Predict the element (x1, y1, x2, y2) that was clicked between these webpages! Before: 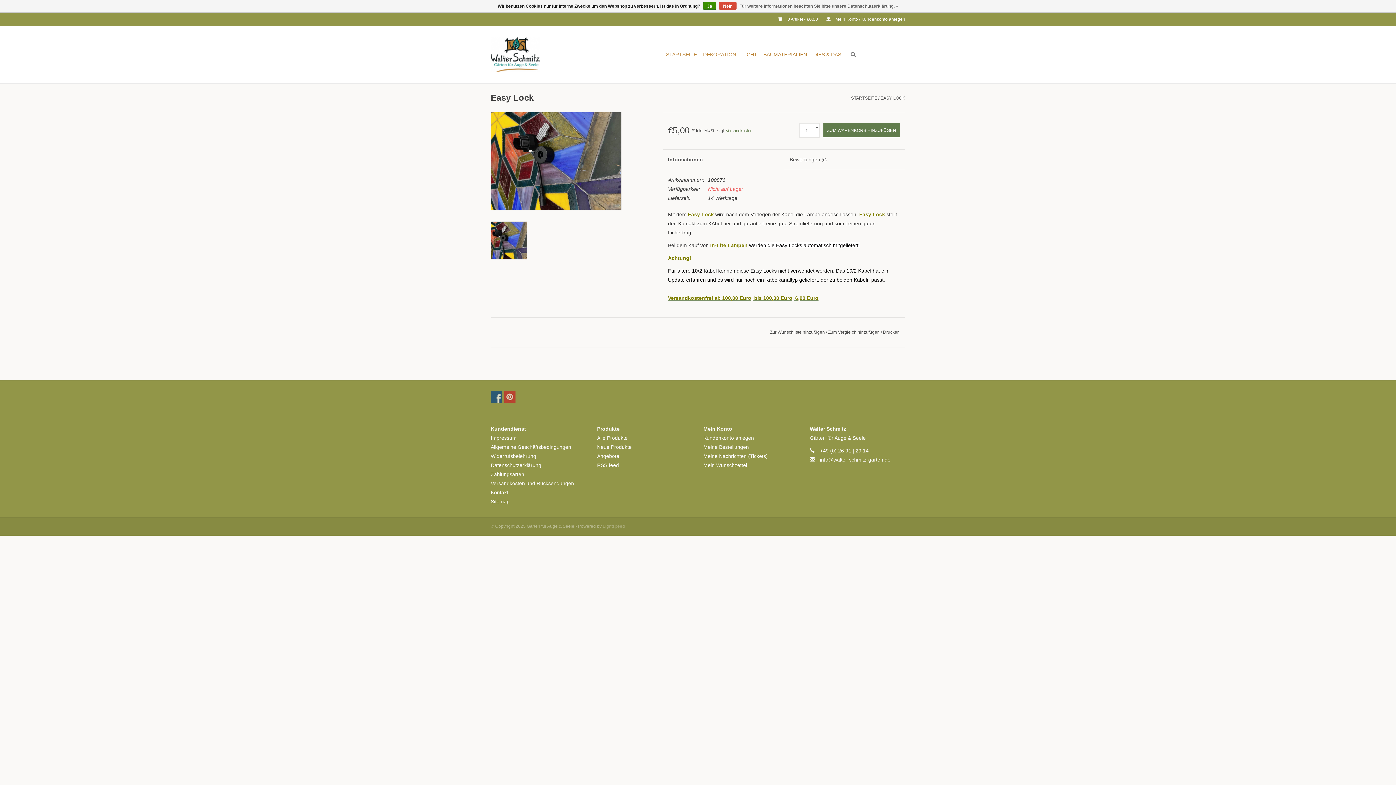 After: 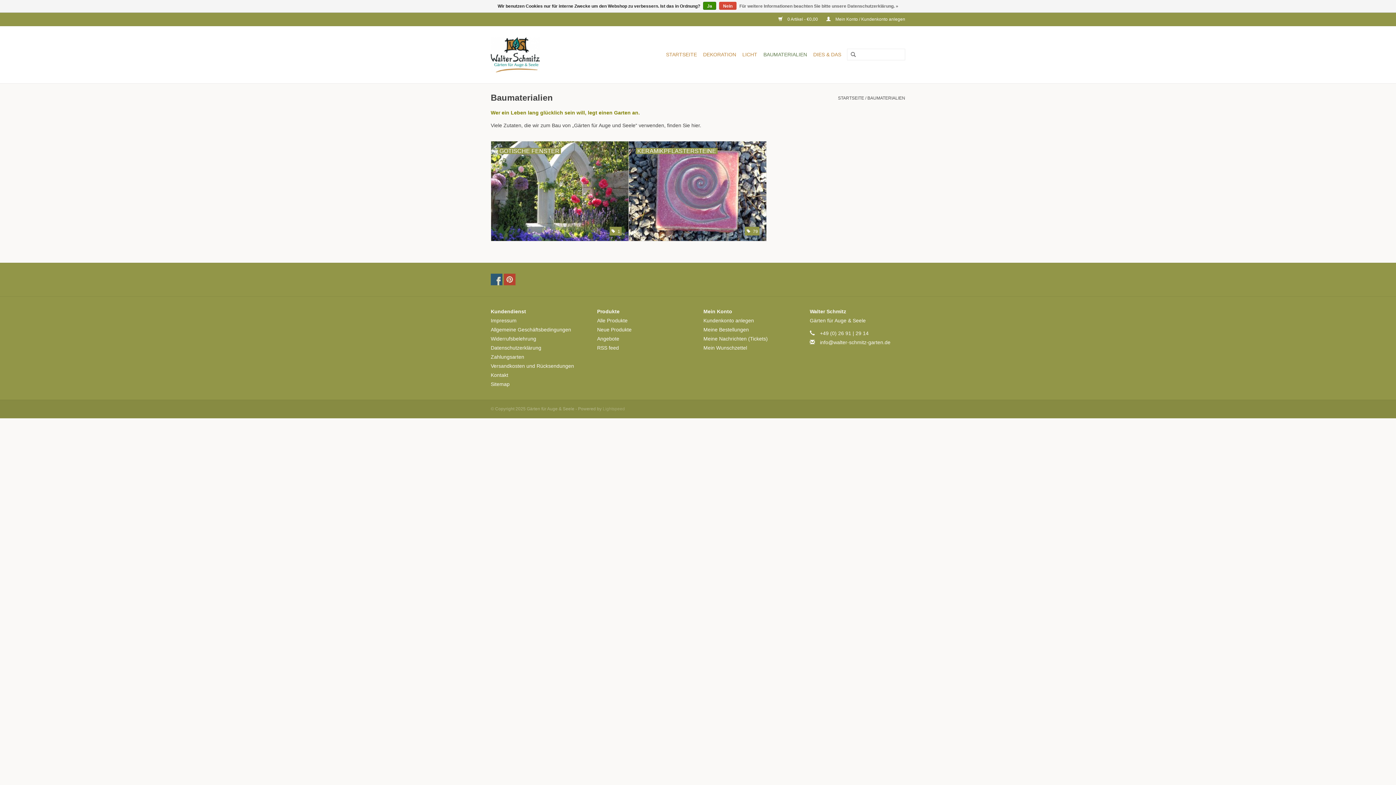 Action: label: BAUMATERIALIEN bbox: (761, 48, 809, 60)